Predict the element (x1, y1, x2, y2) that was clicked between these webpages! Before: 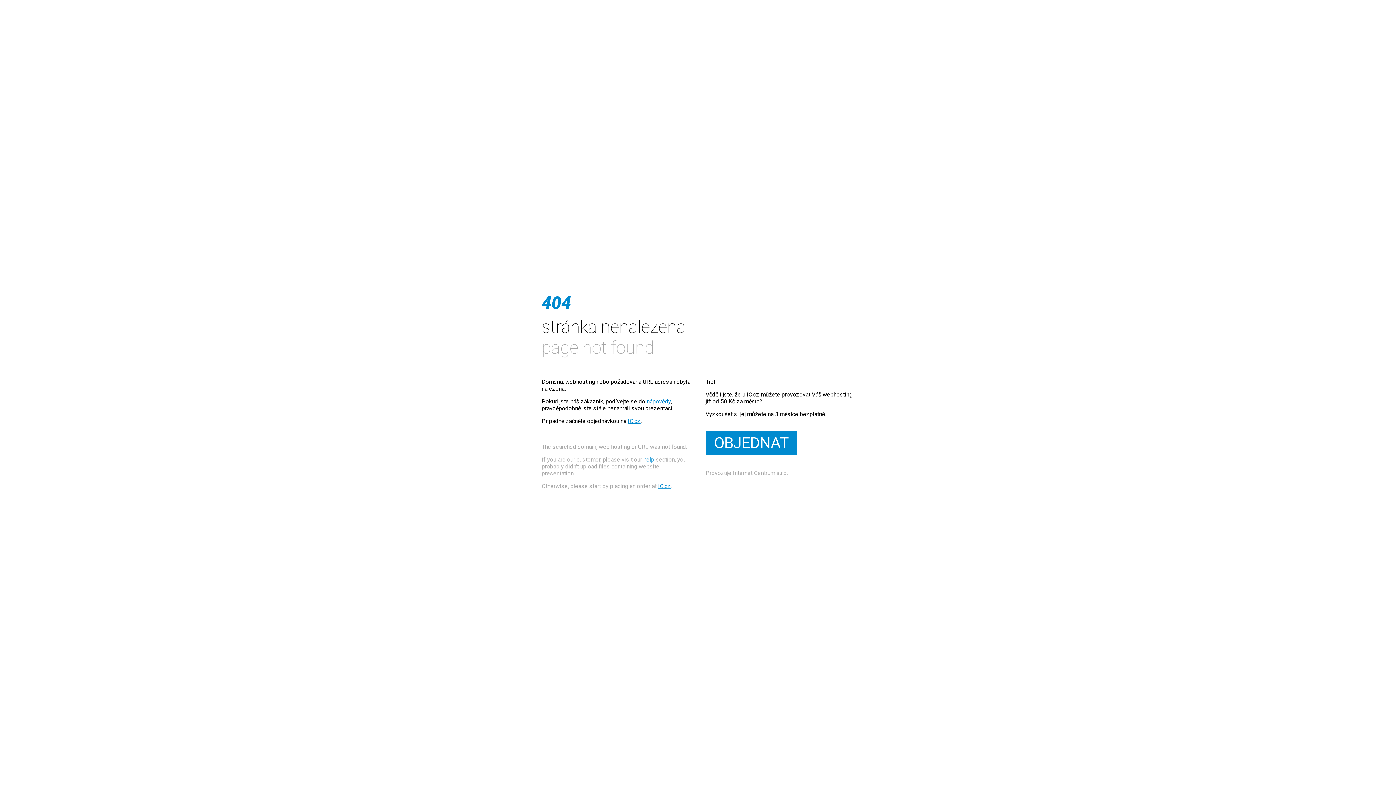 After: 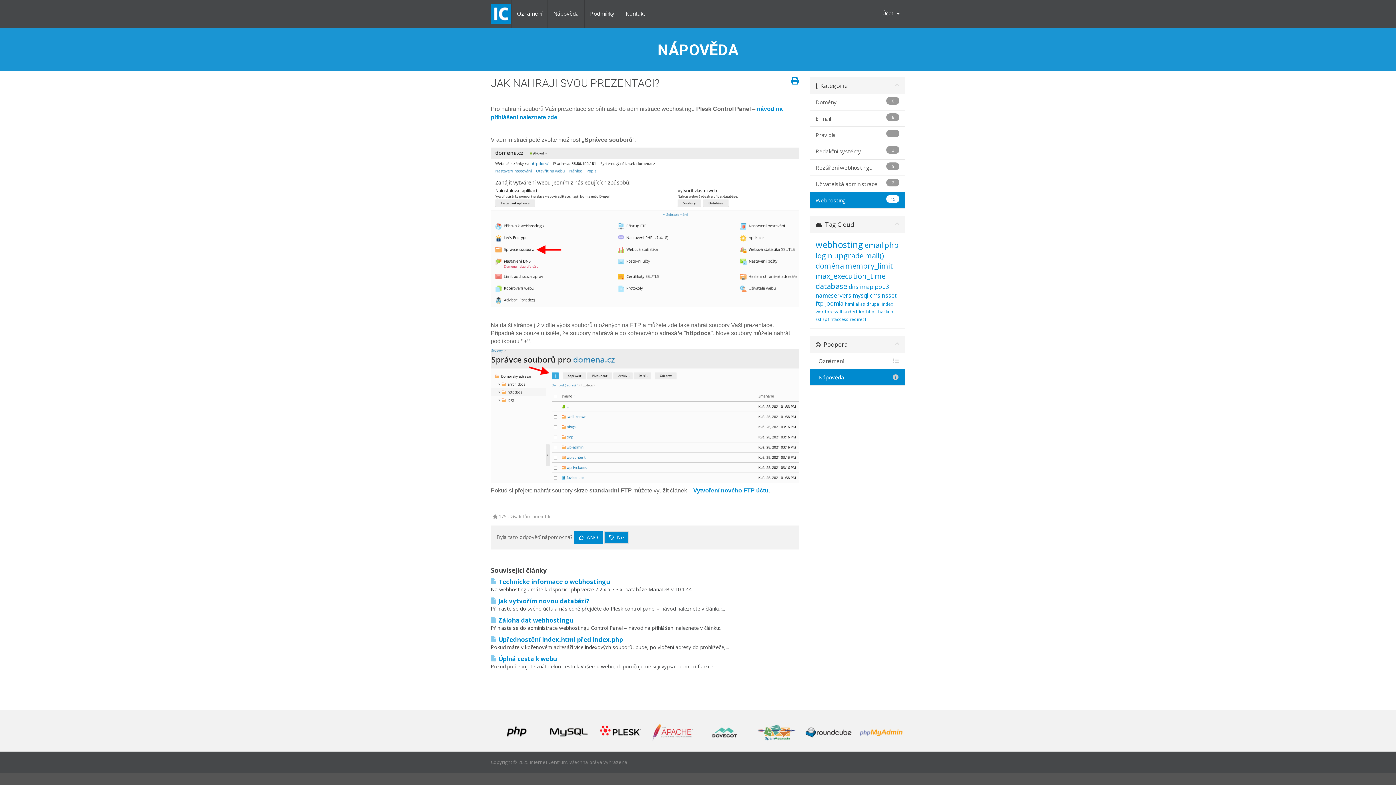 Action: label: help bbox: (643, 456, 654, 463)